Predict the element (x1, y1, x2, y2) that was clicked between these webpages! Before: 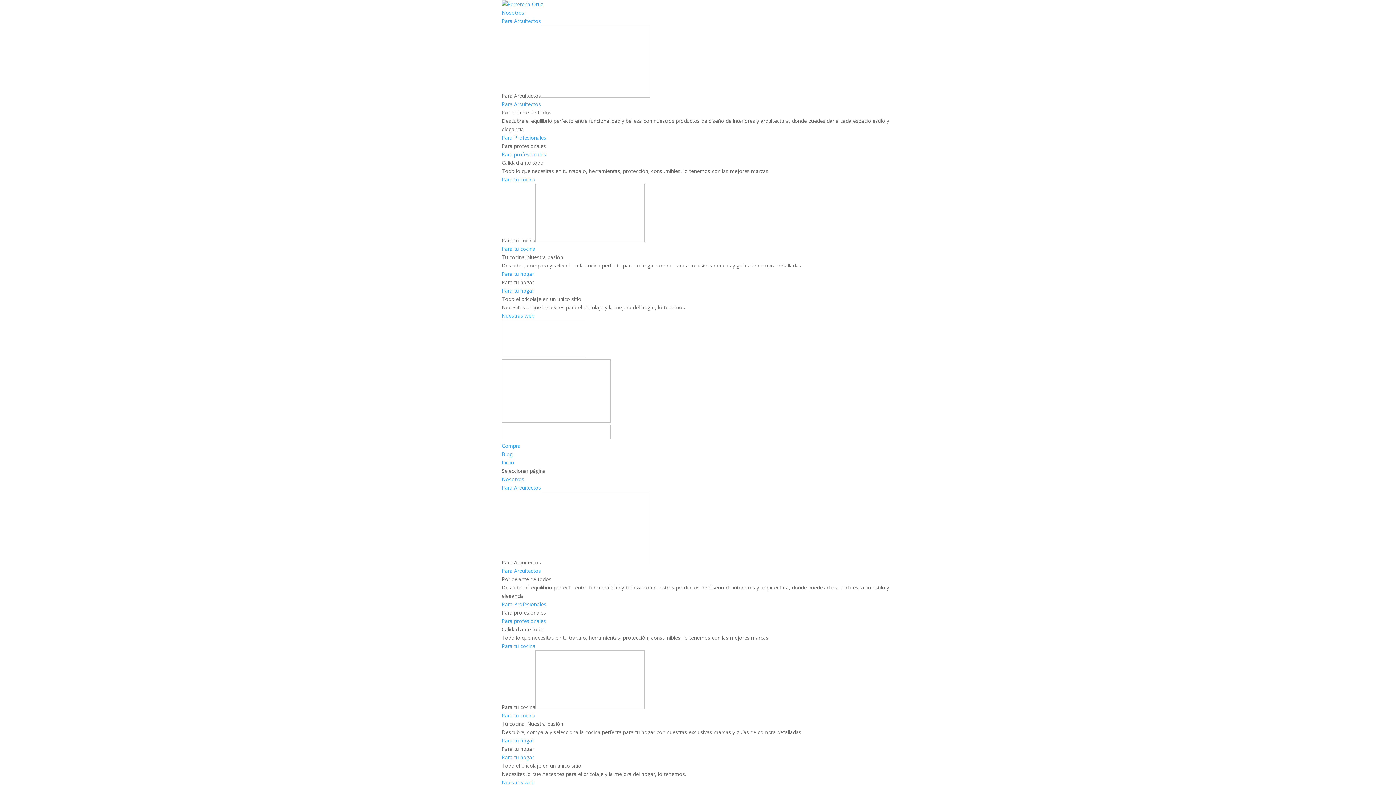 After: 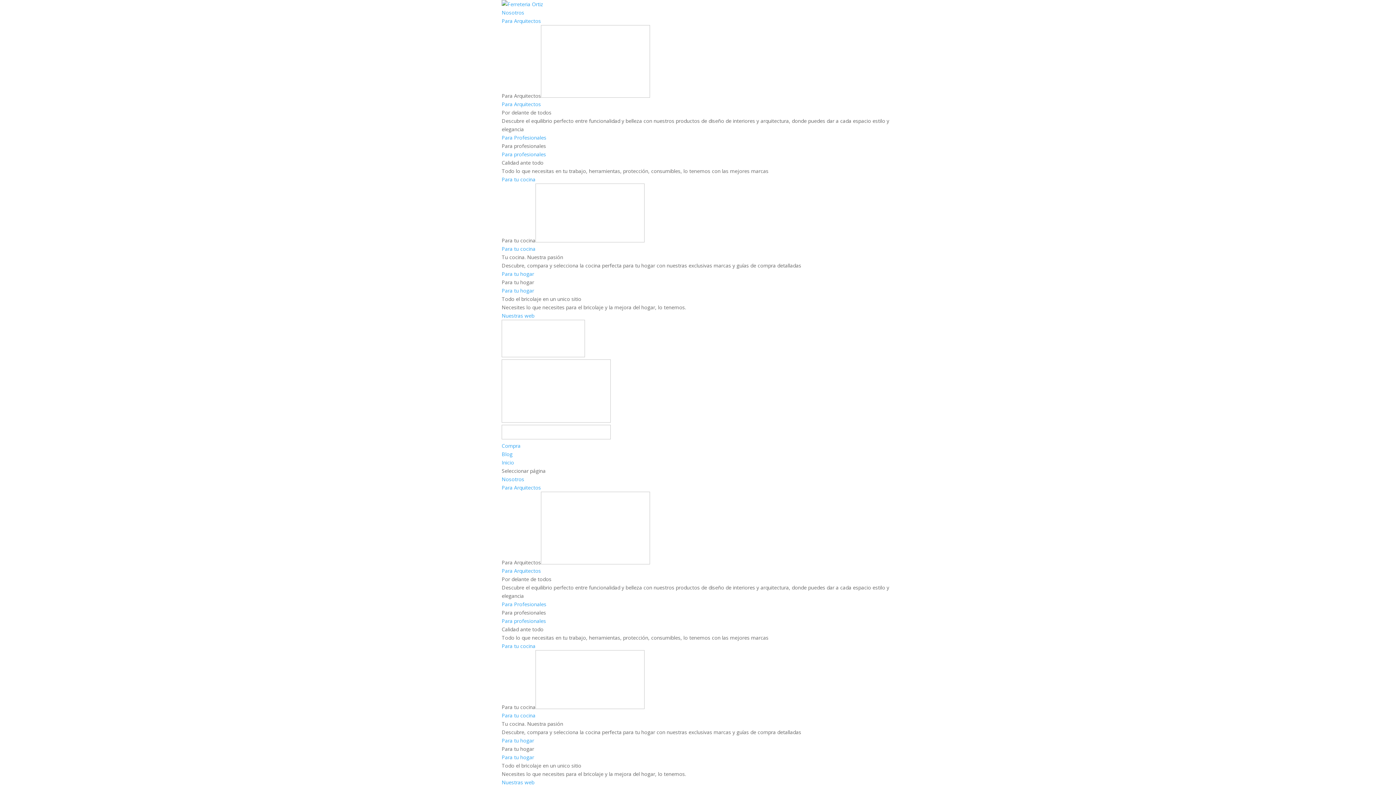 Action: label: Para tu cocina bbox: (501, 642, 535, 649)